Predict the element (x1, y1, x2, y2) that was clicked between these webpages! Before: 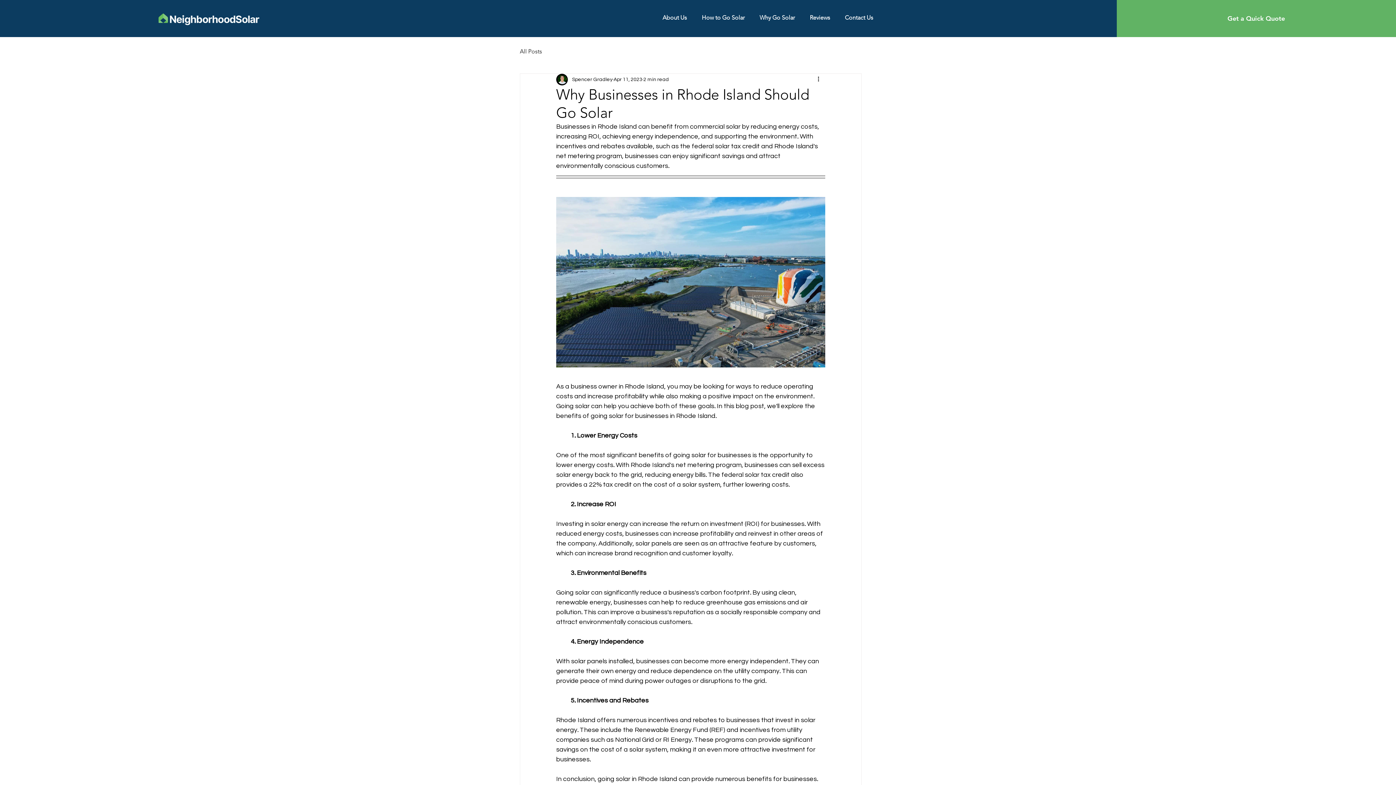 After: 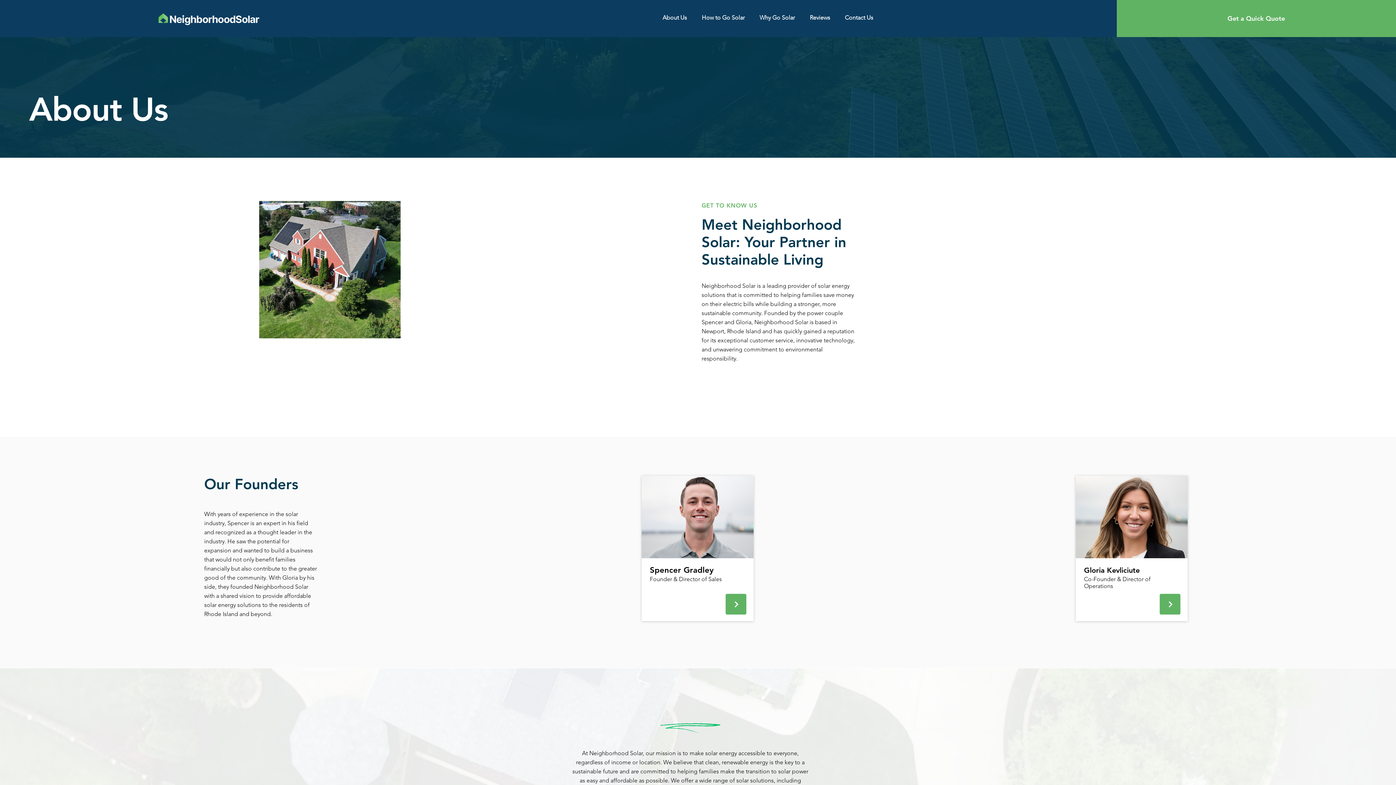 Action: bbox: (655, 8, 694, 26) label: About Us